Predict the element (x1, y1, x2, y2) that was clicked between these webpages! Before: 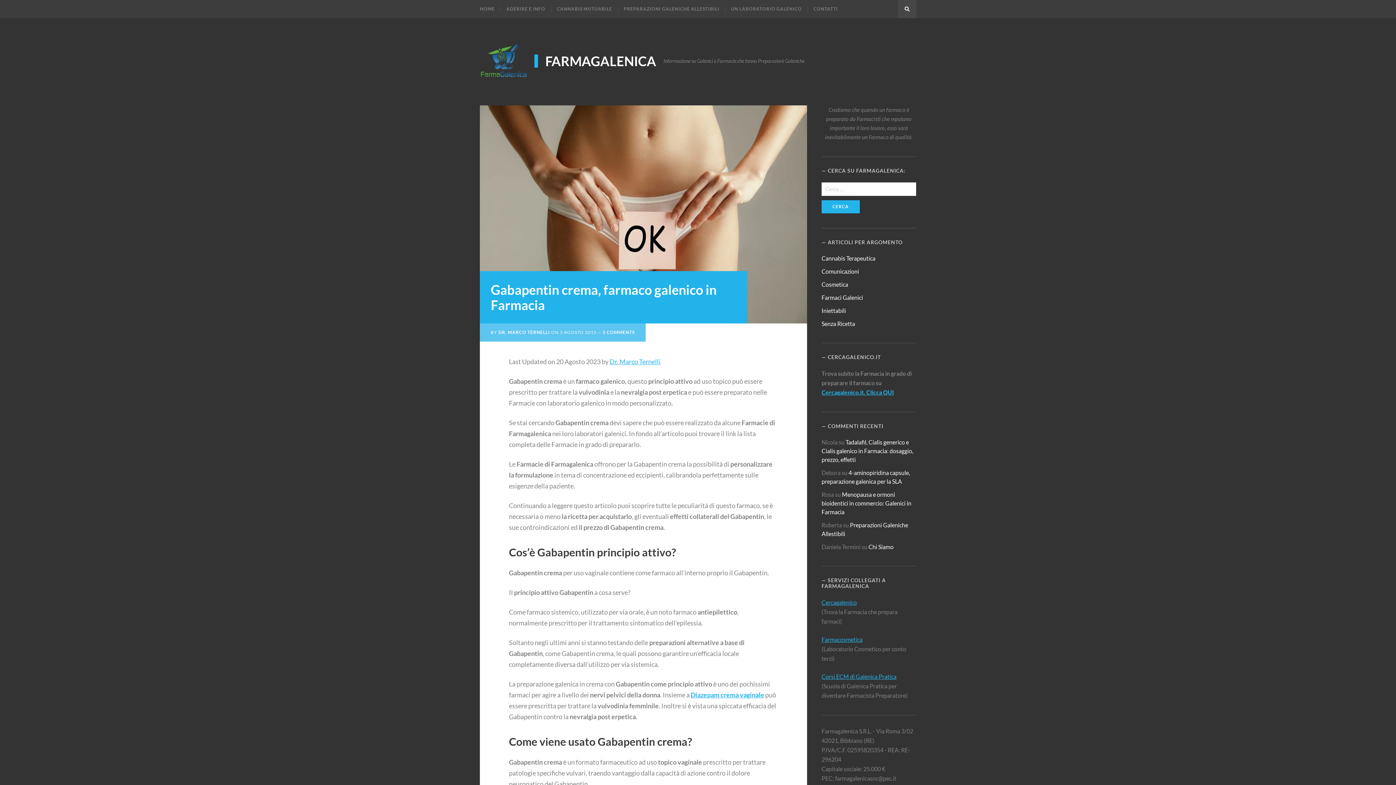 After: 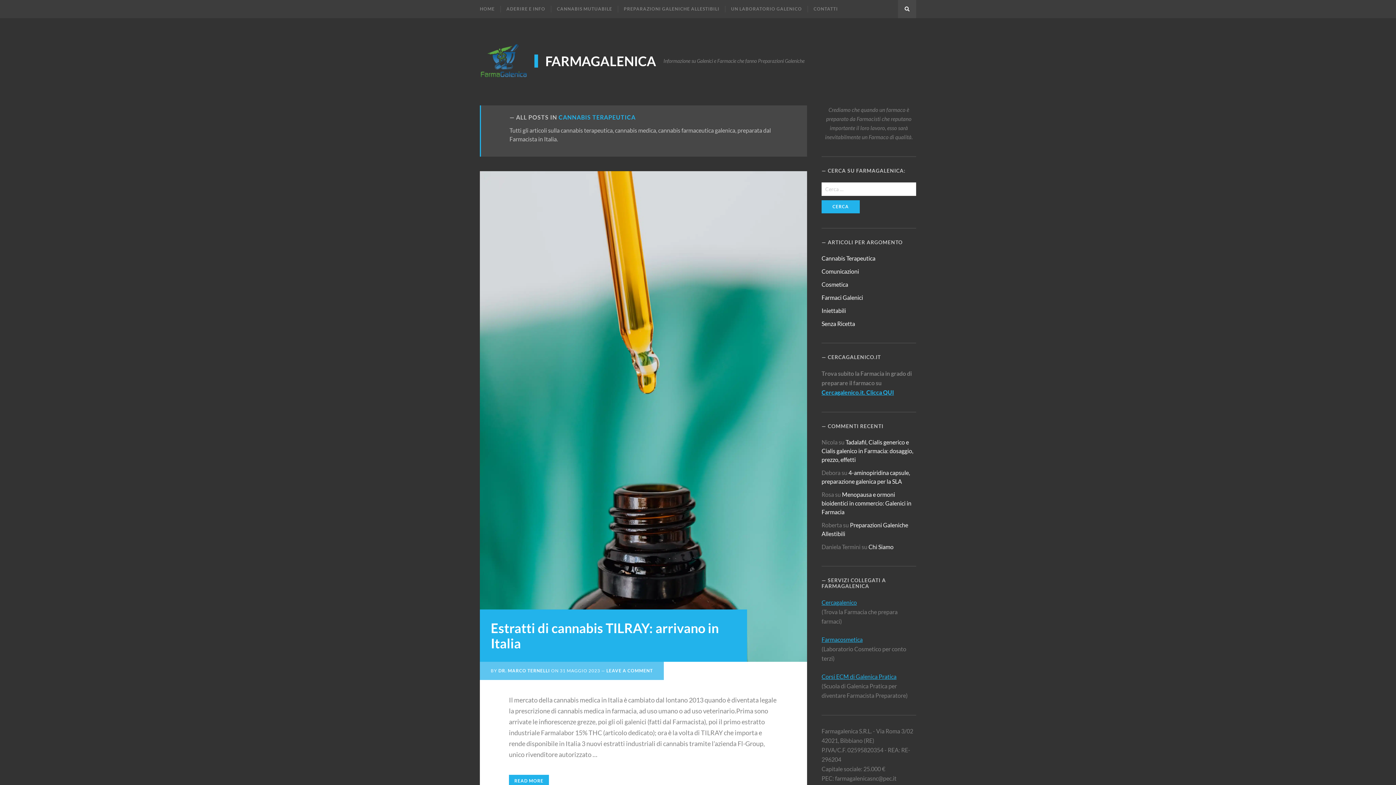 Action: label: Cannabis Terapeutica bbox: (821, 254, 875, 261)